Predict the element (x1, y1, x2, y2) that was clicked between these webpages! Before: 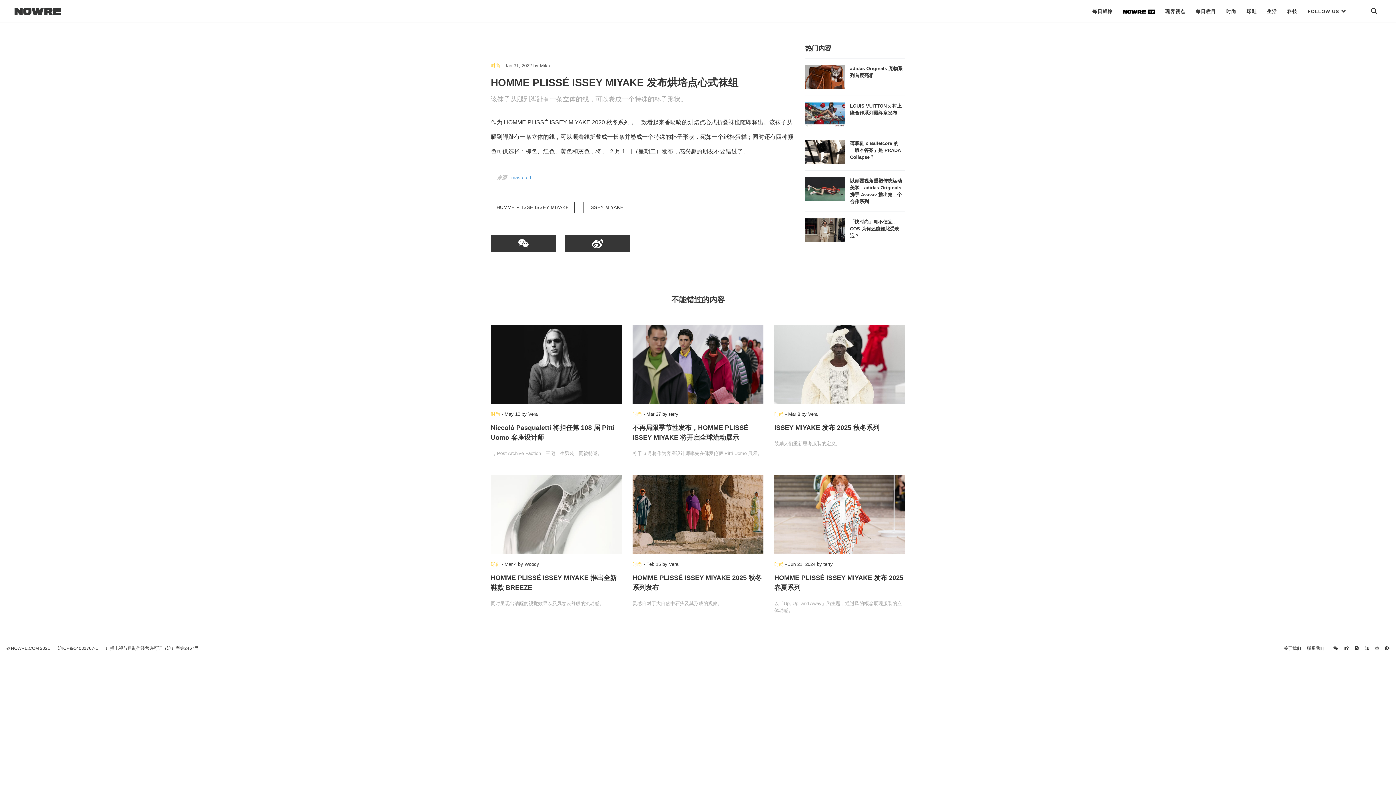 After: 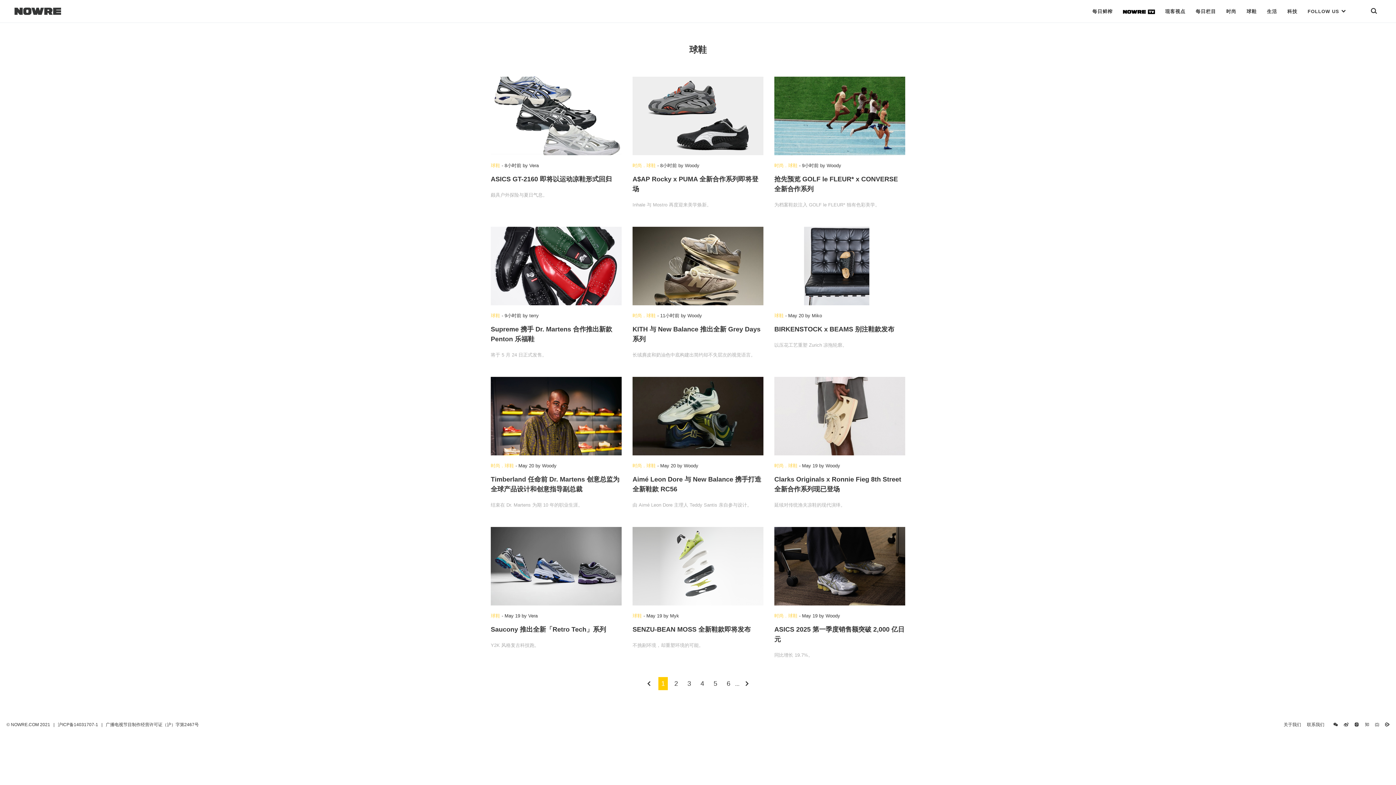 Action: label: 球鞋 bbox: (1246, 8, 1257, 14)